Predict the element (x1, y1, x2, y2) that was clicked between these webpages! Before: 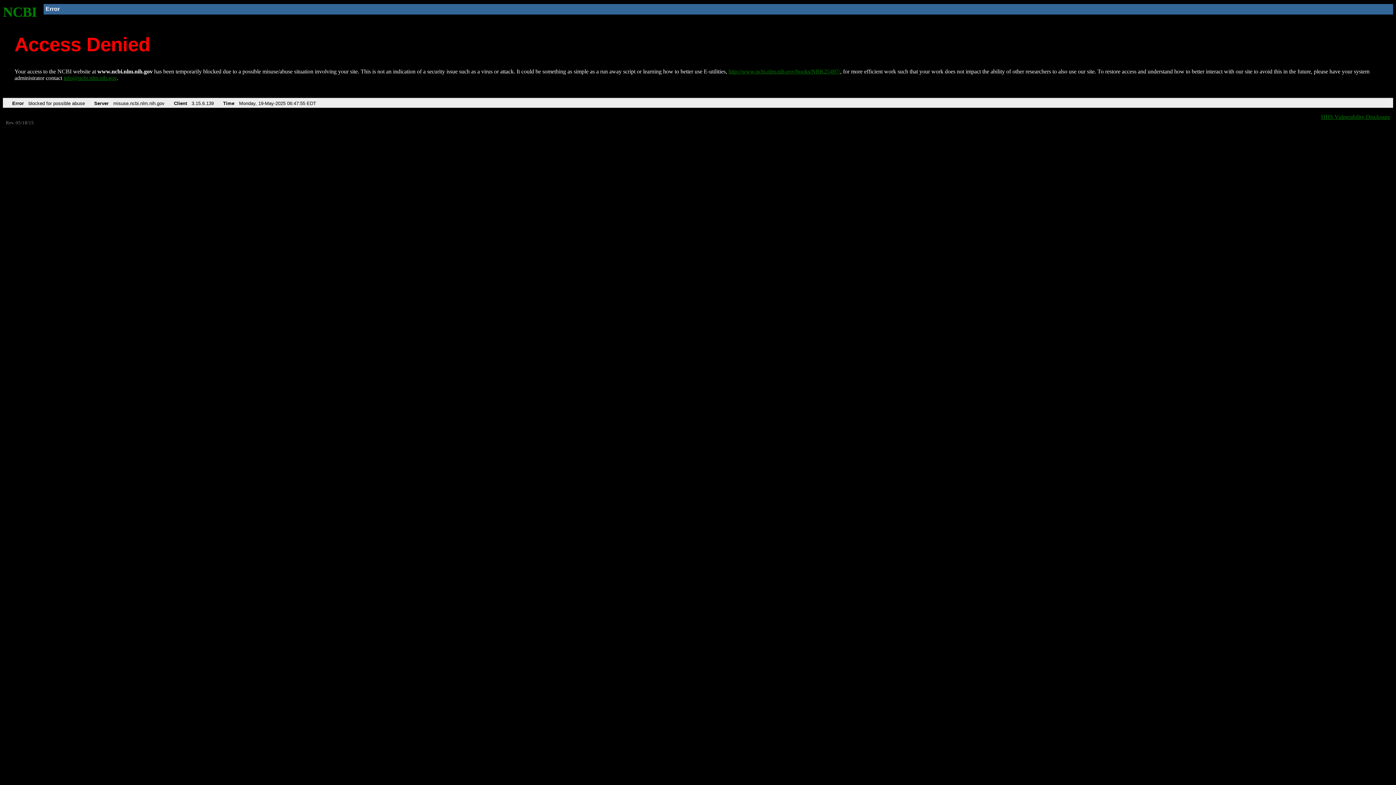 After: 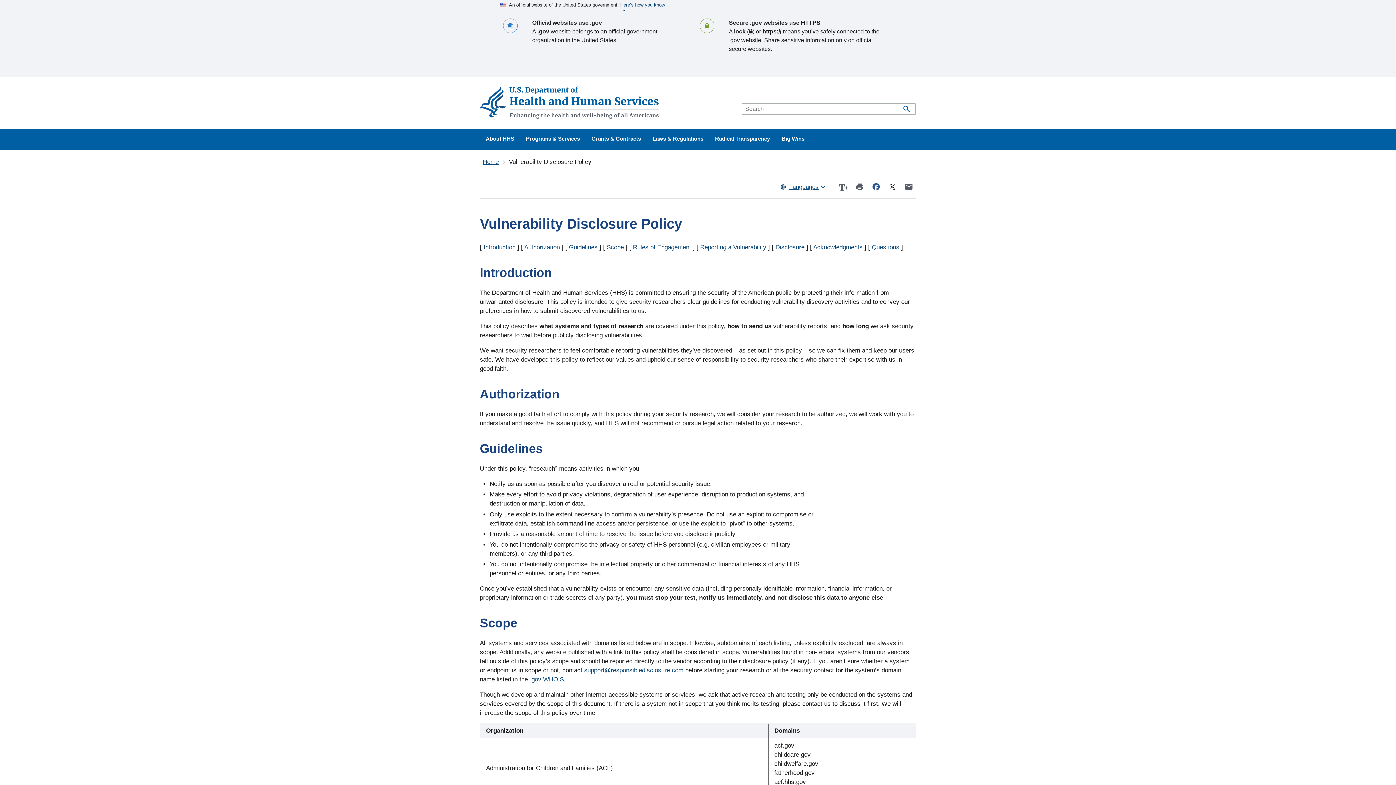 Action: bbox: (1321, 113, 1390, 119) label: HHS Vulnerability Disclosure